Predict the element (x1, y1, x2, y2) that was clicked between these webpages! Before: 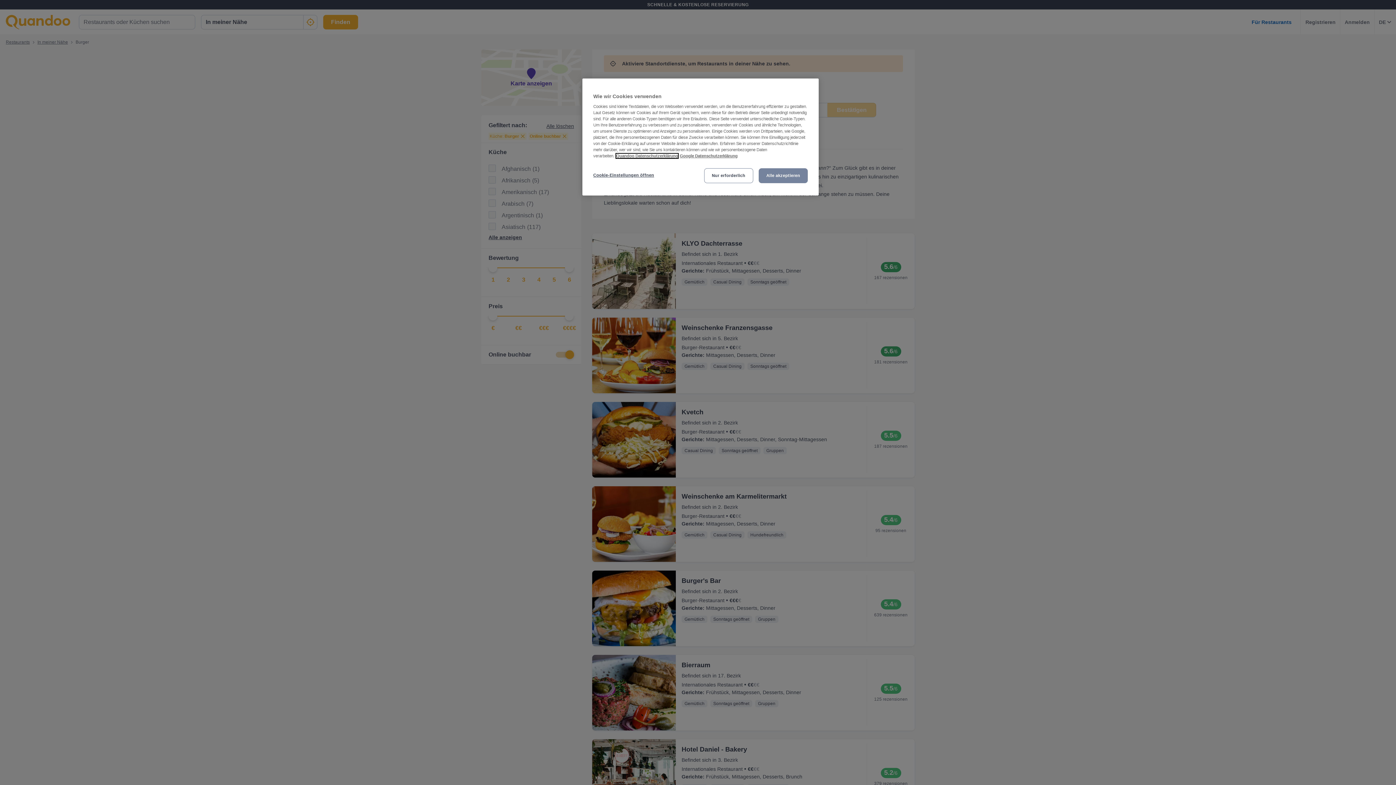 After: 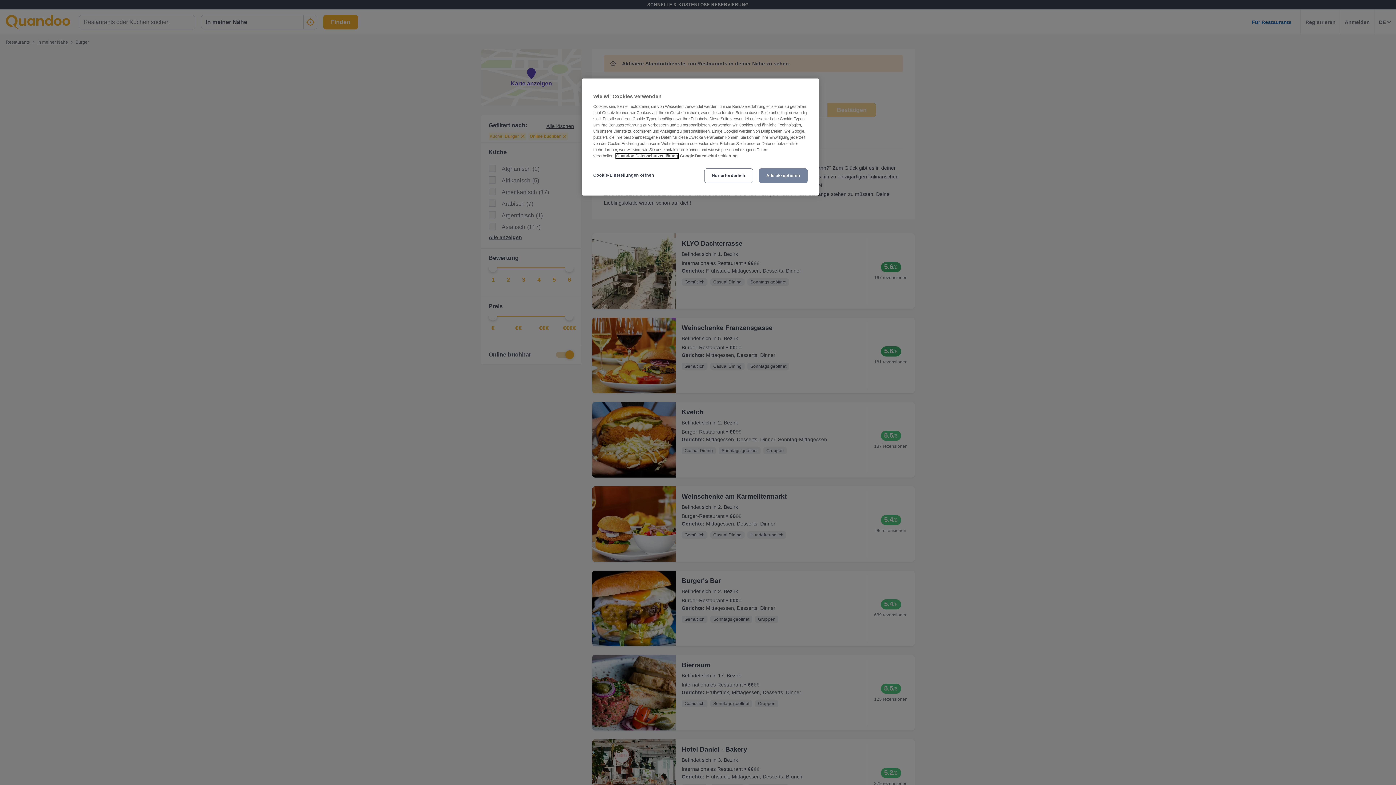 Action: label: Weitere Informationen zum Datenschutz, wird in neuer registerkarte geöffnet bbox: (616, 153, 678, 158)